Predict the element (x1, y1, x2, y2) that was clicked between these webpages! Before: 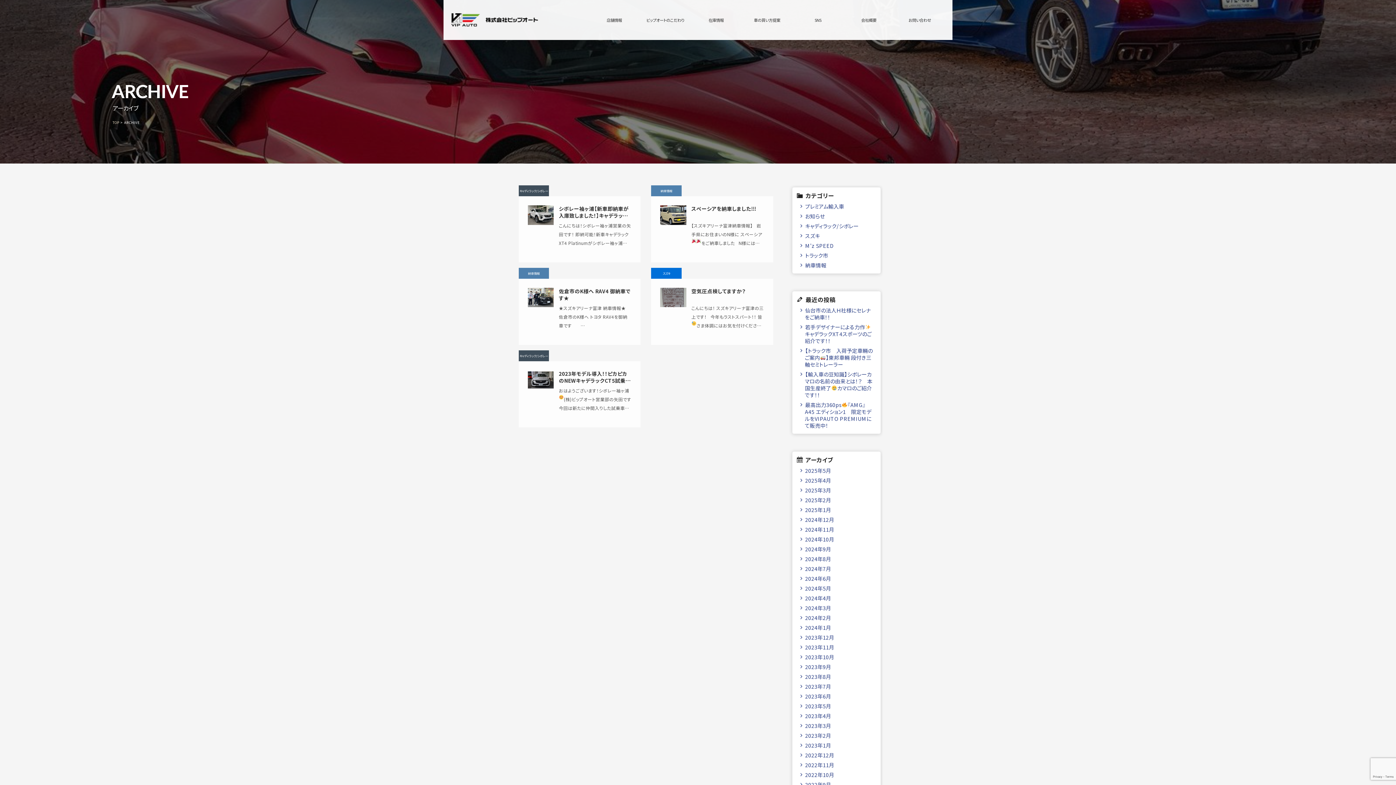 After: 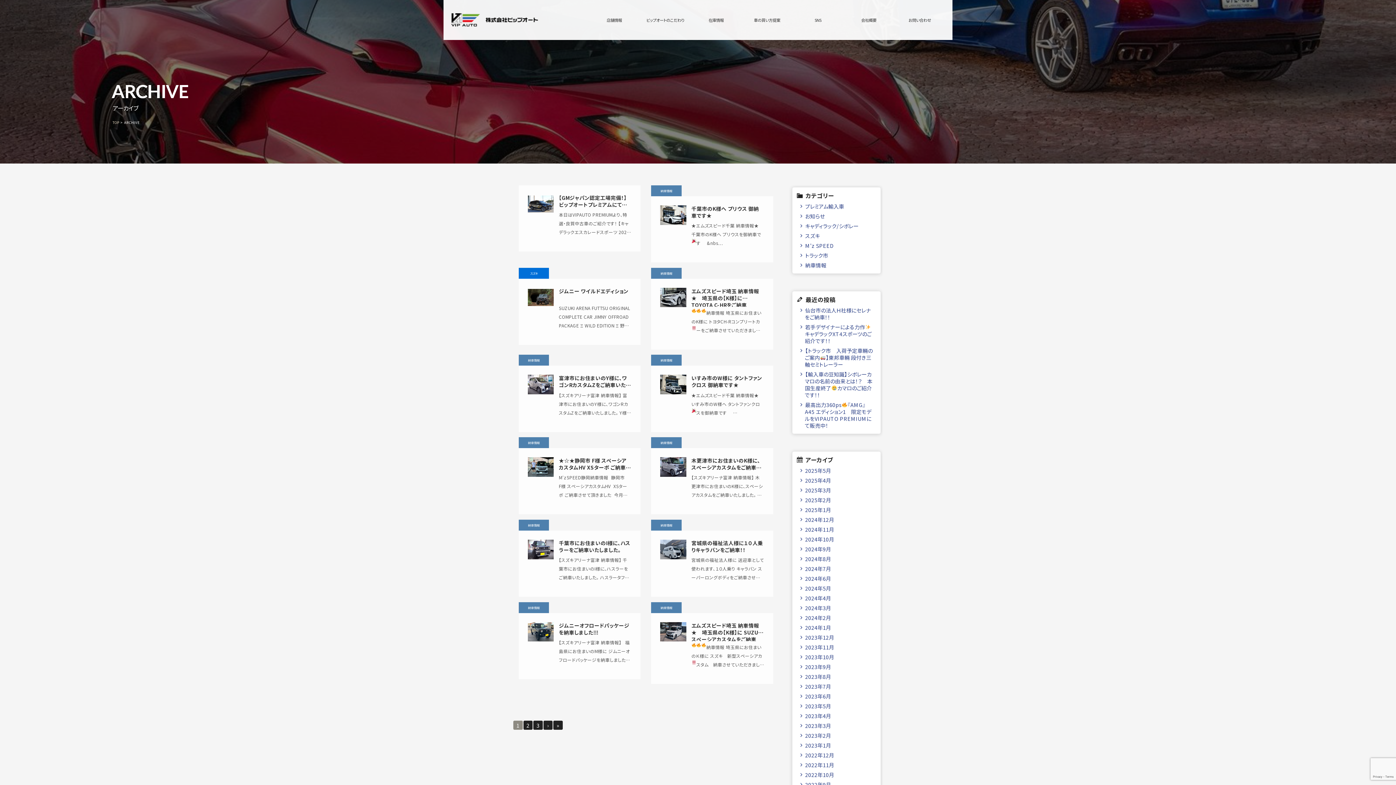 Action: bbox: (799, 565, 874, 572) label: 2024年7月